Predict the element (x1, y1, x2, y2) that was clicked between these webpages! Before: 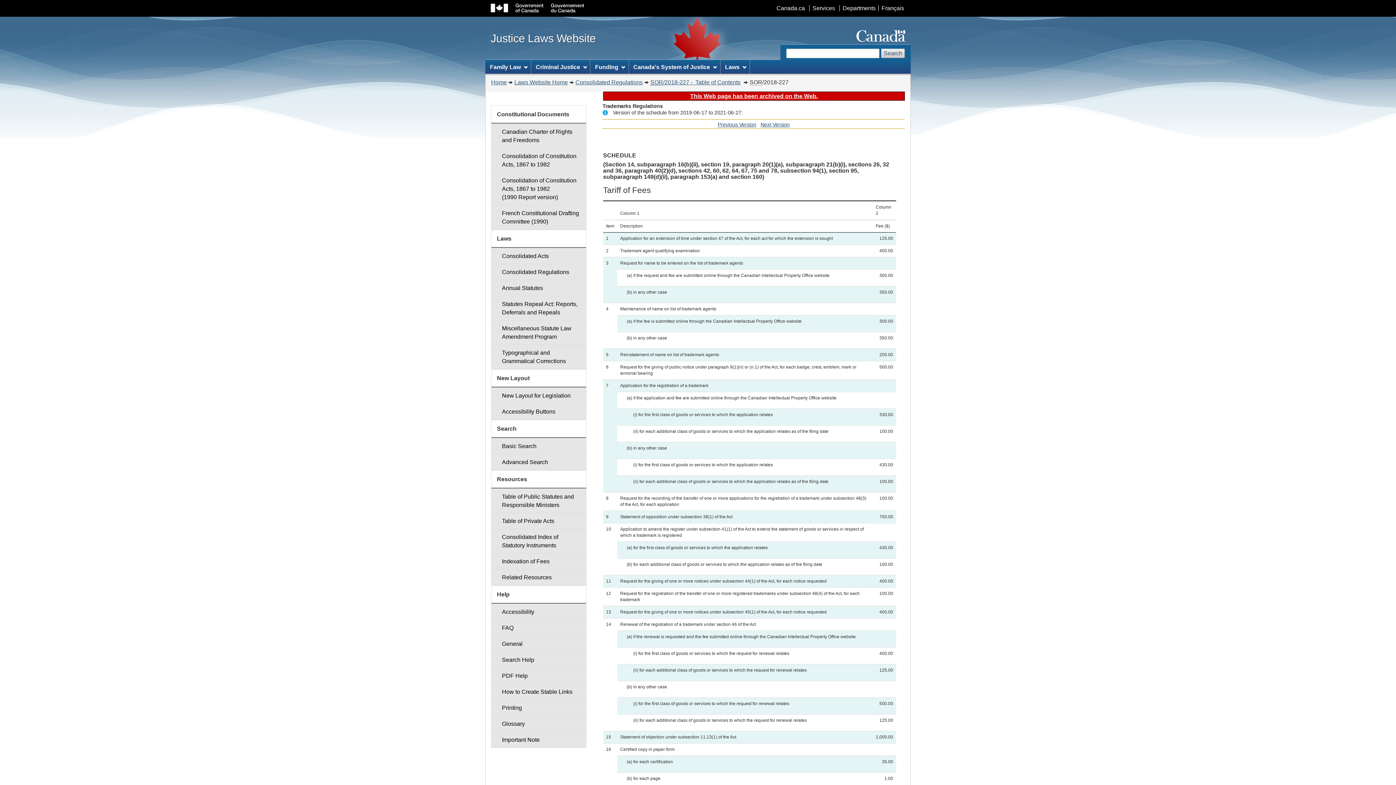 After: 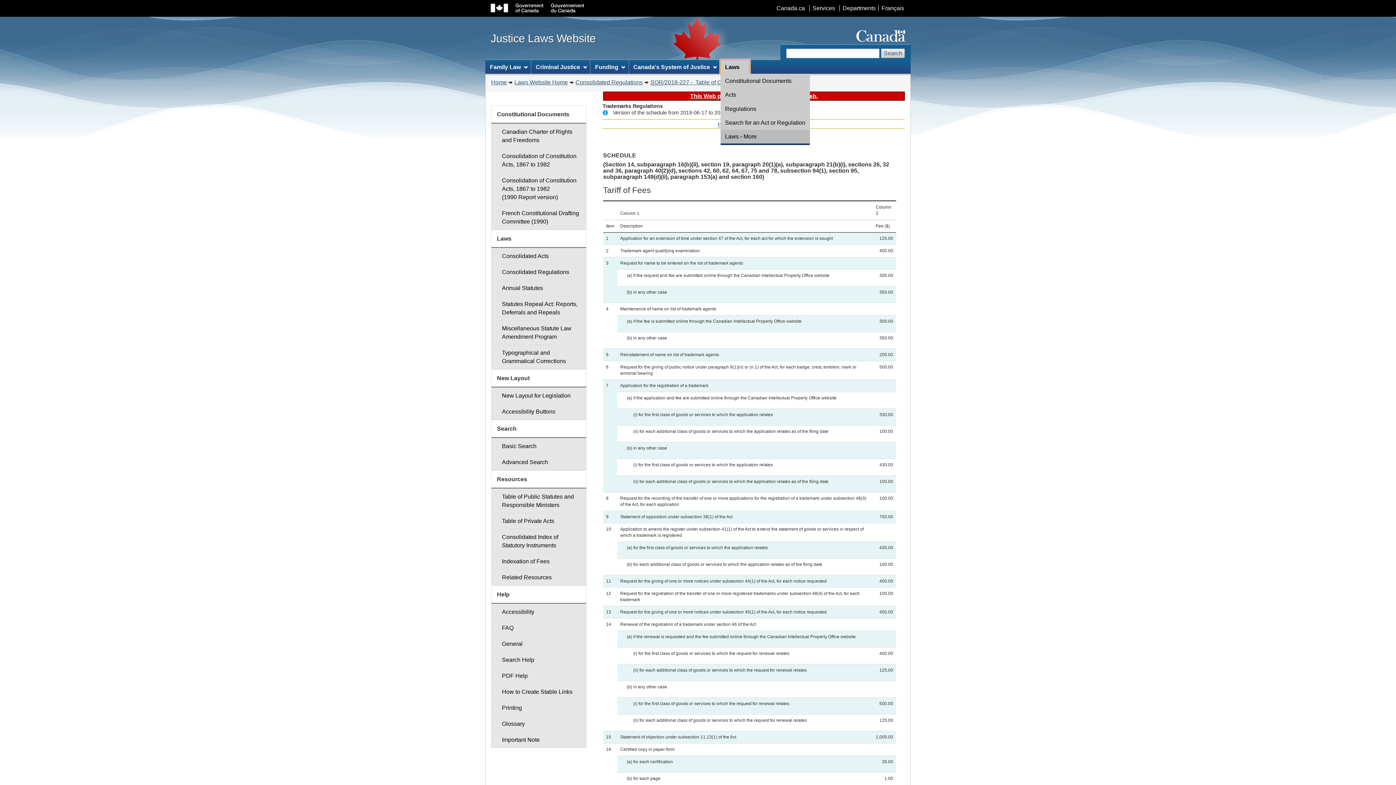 Action: label: Laws bbox: (720, 60, 749, 73)